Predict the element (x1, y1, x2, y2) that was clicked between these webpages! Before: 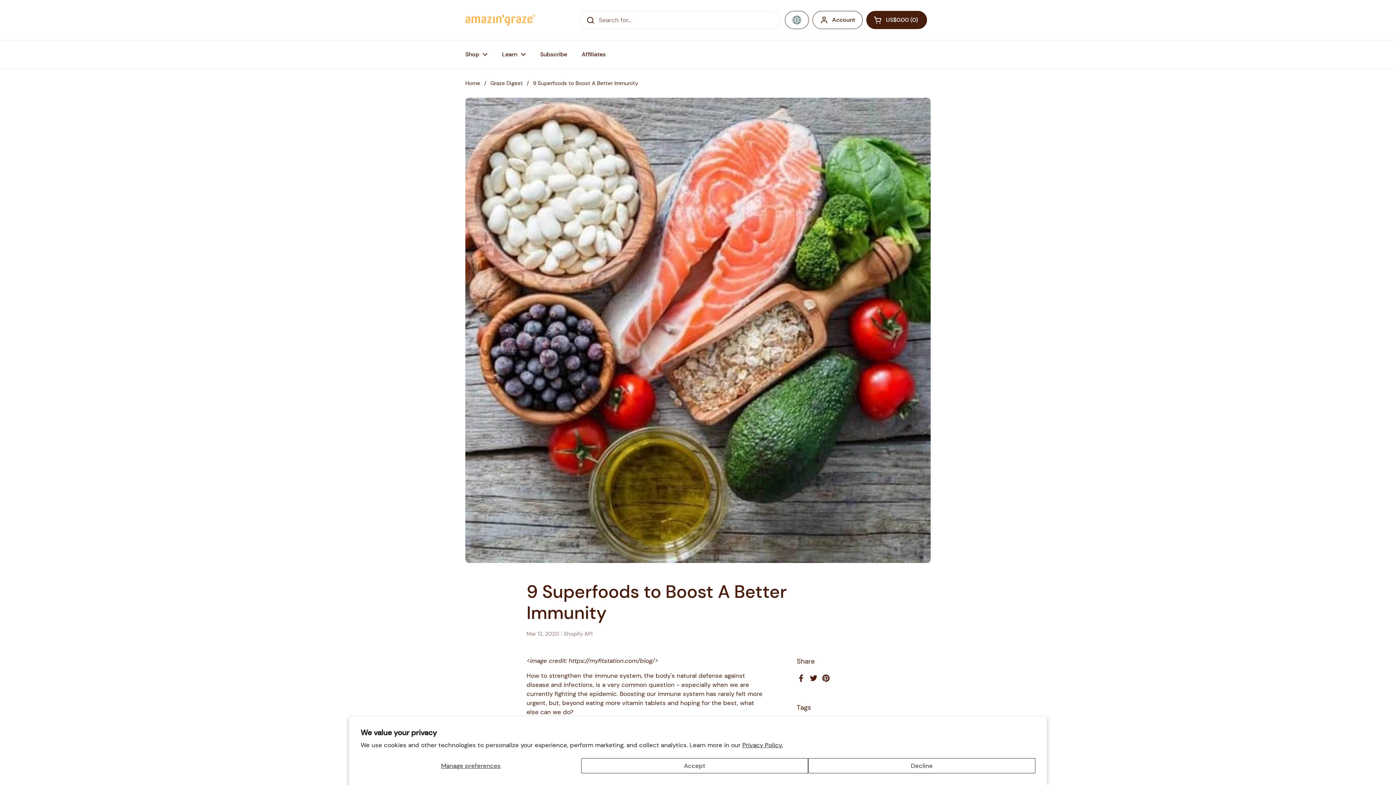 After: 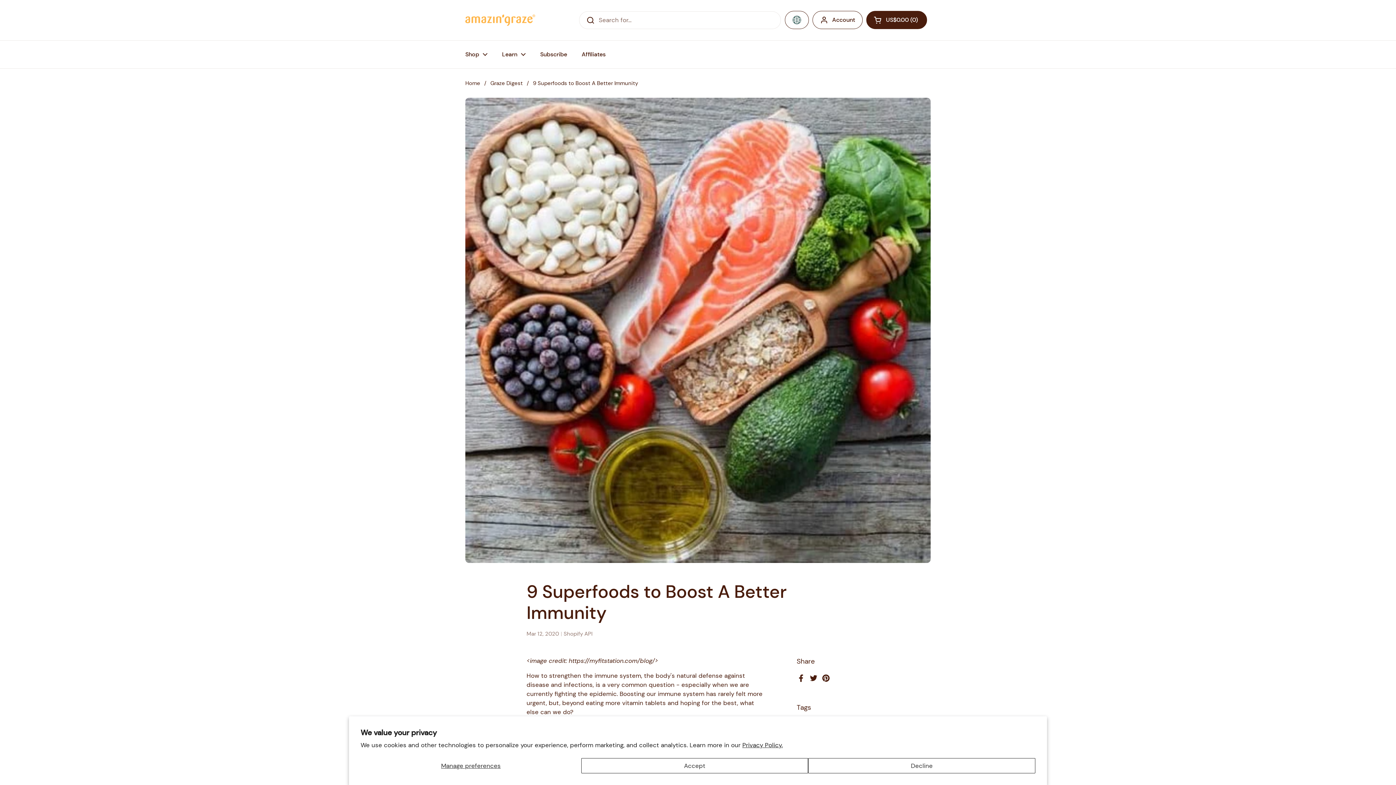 Action: bbox: (821, 674, 830, 682) label: Pinterest